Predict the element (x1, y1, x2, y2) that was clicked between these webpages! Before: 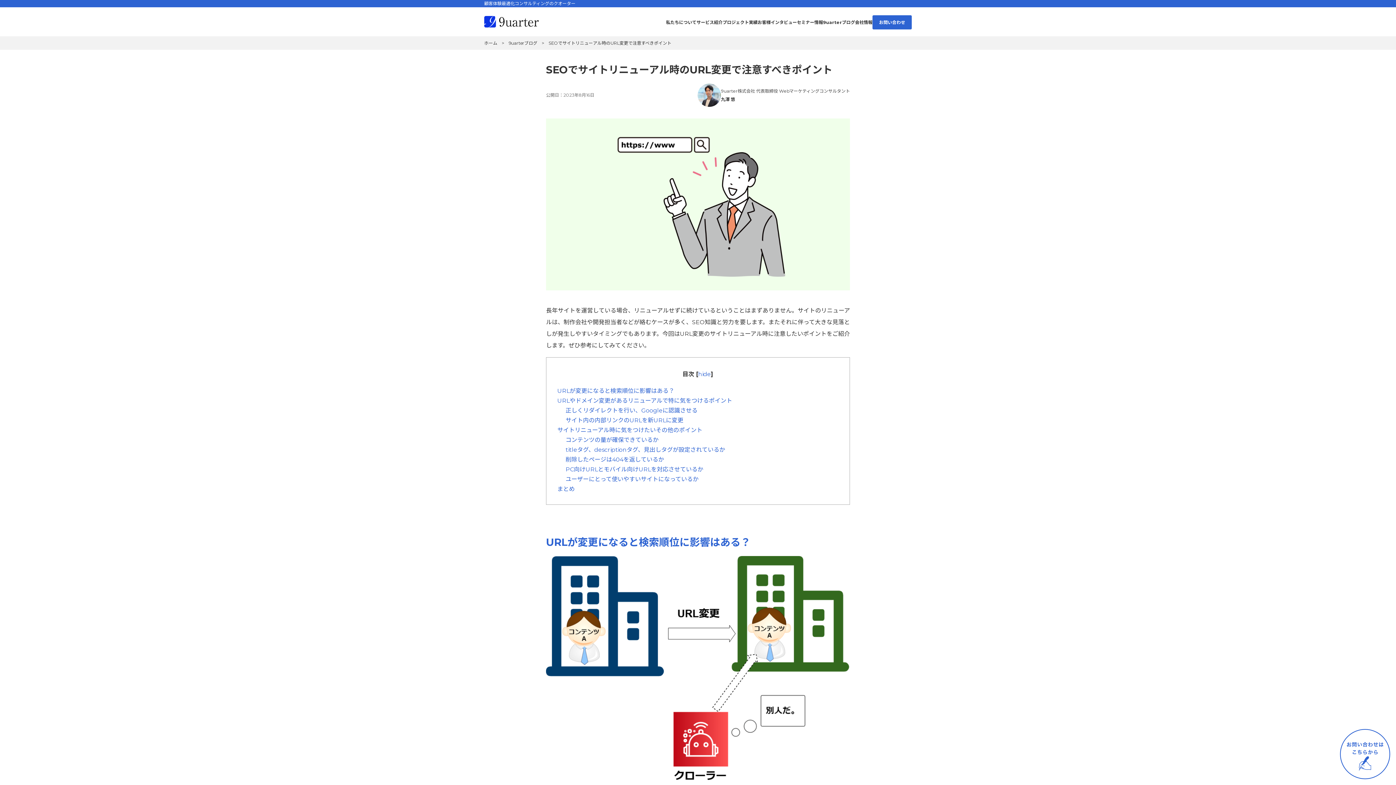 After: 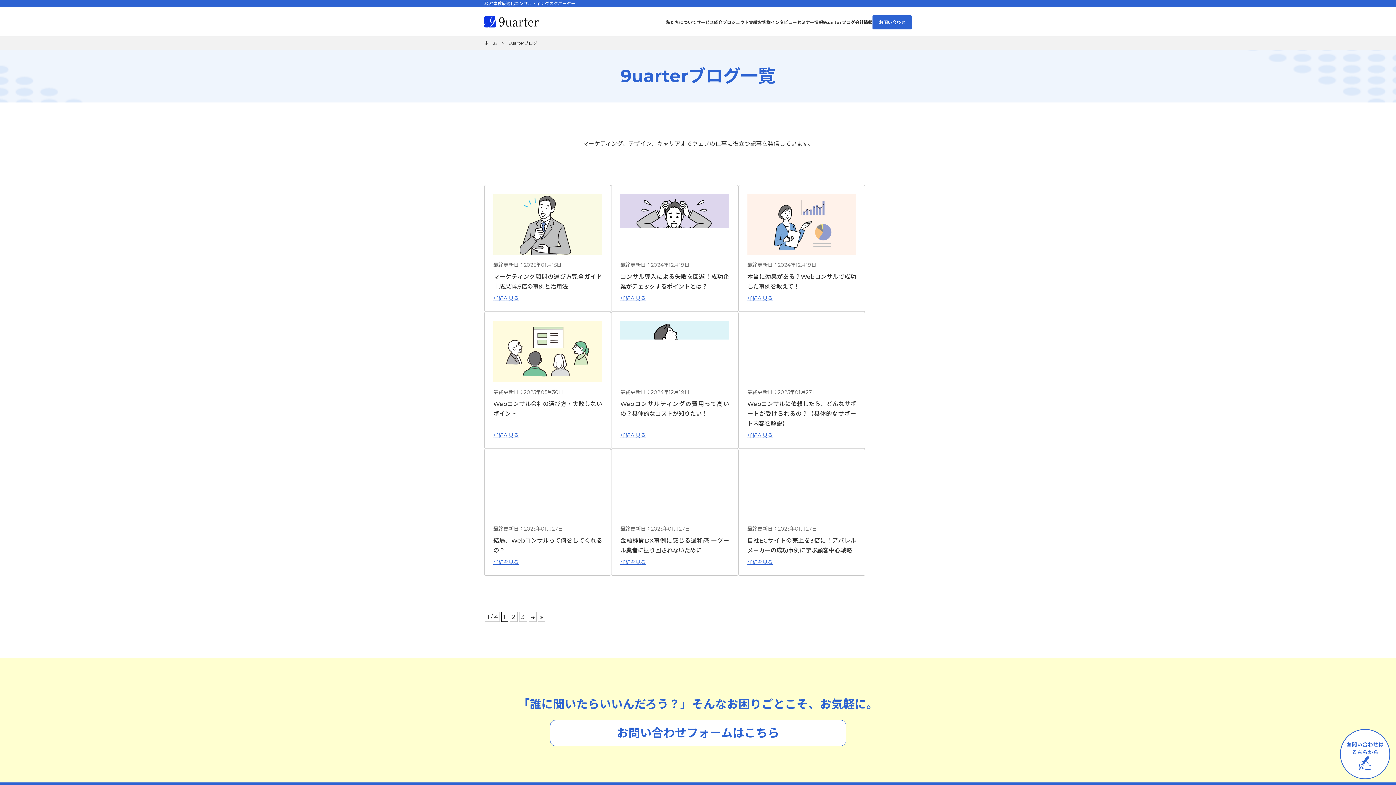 Action: label: 9uarterブログ bbox: (823, 19, 855, 24)